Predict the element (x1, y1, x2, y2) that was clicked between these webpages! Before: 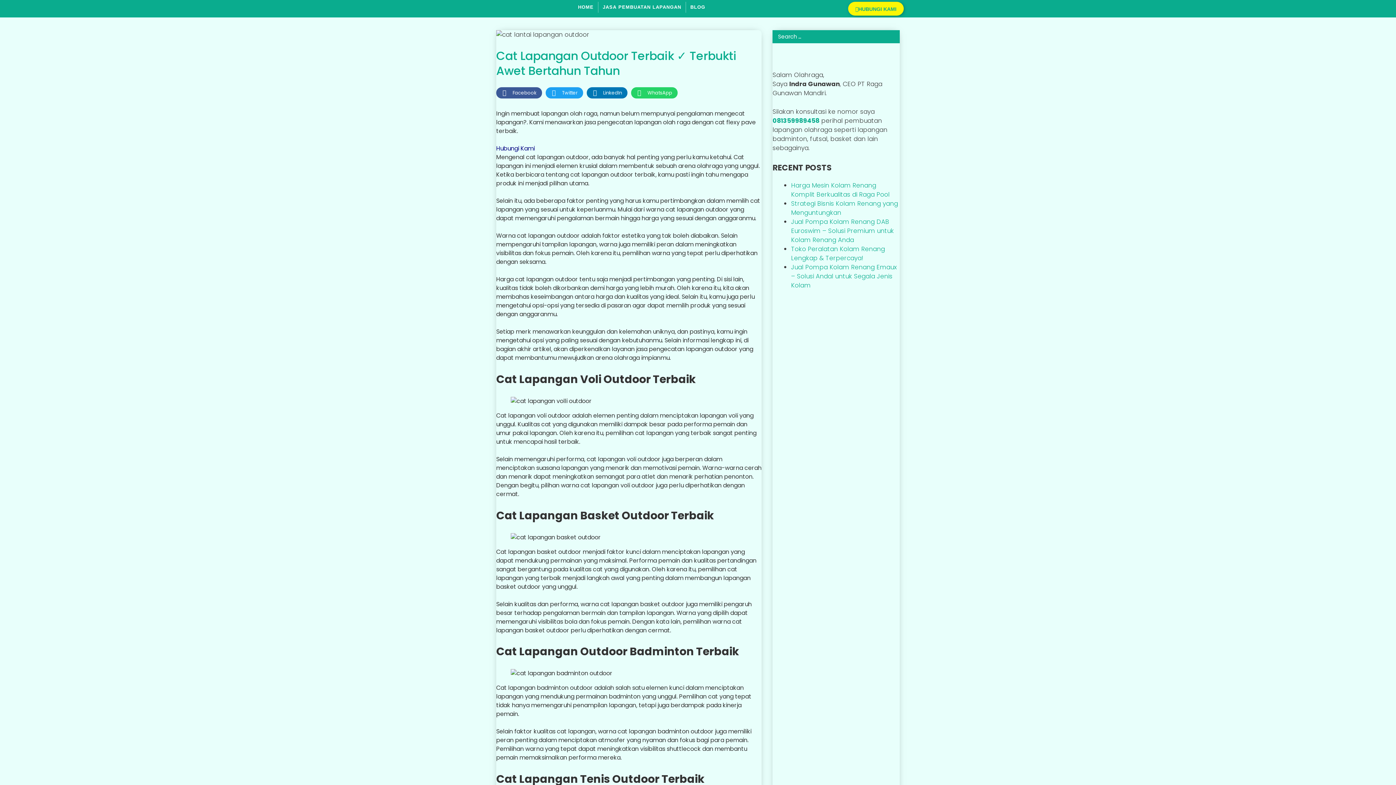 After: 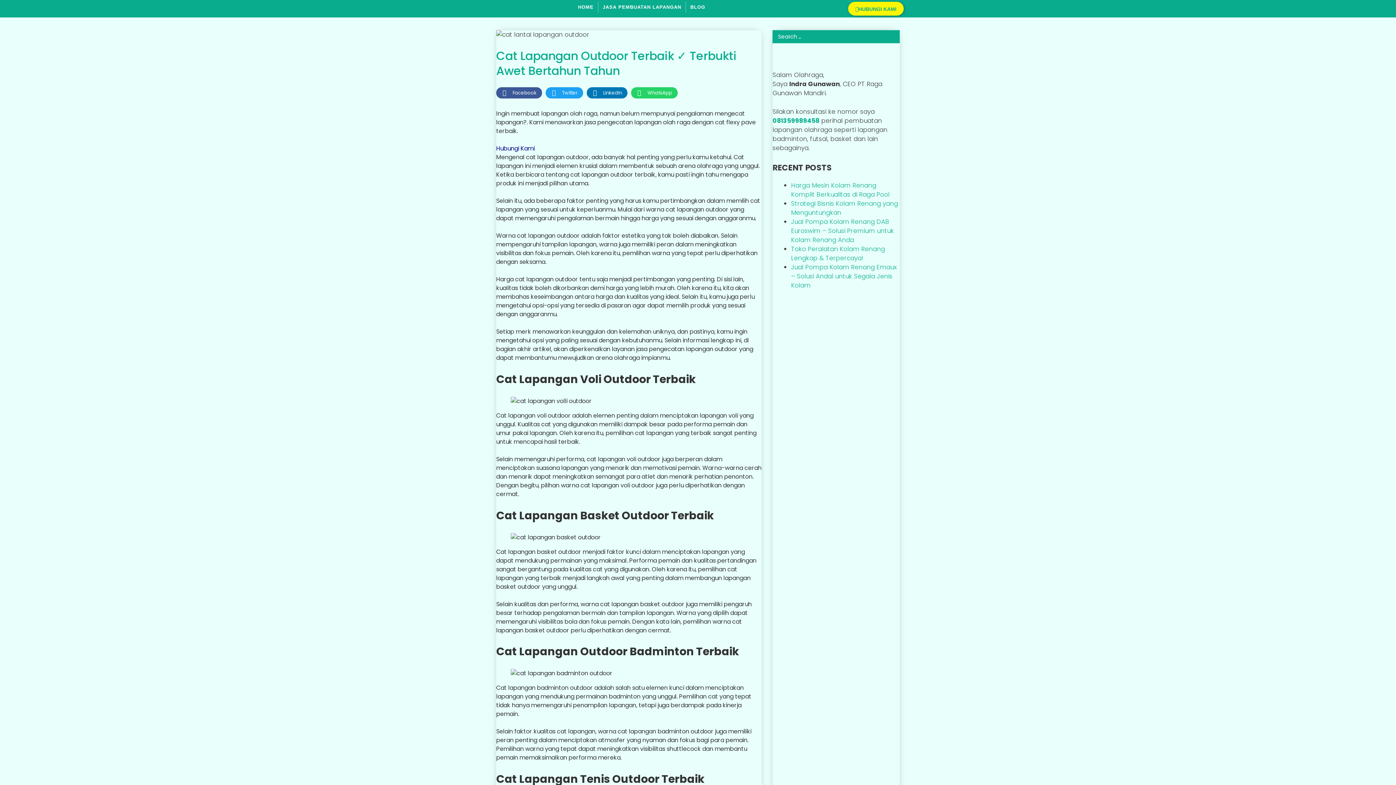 Action: label: HUBUNGI KAMI bbox: (848, 1, 903, 15)